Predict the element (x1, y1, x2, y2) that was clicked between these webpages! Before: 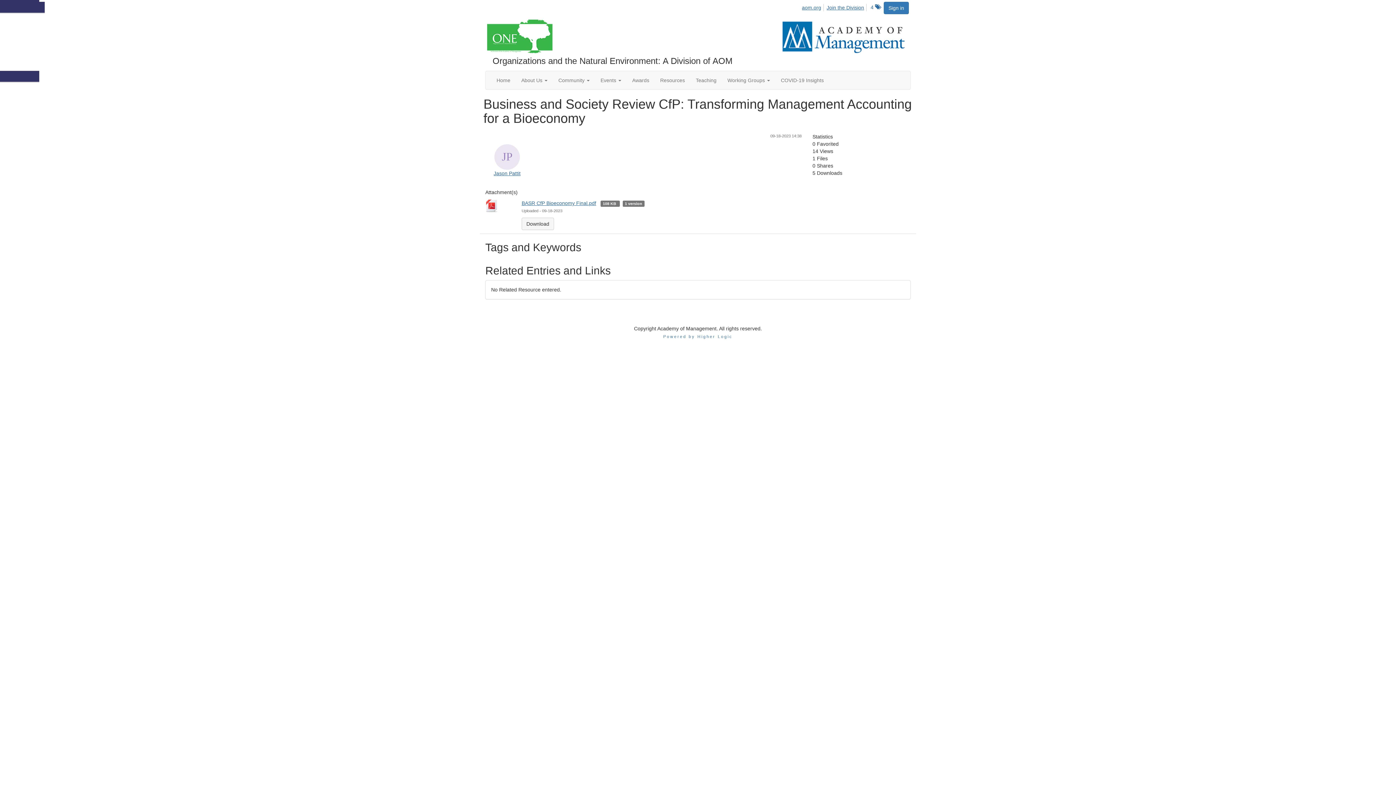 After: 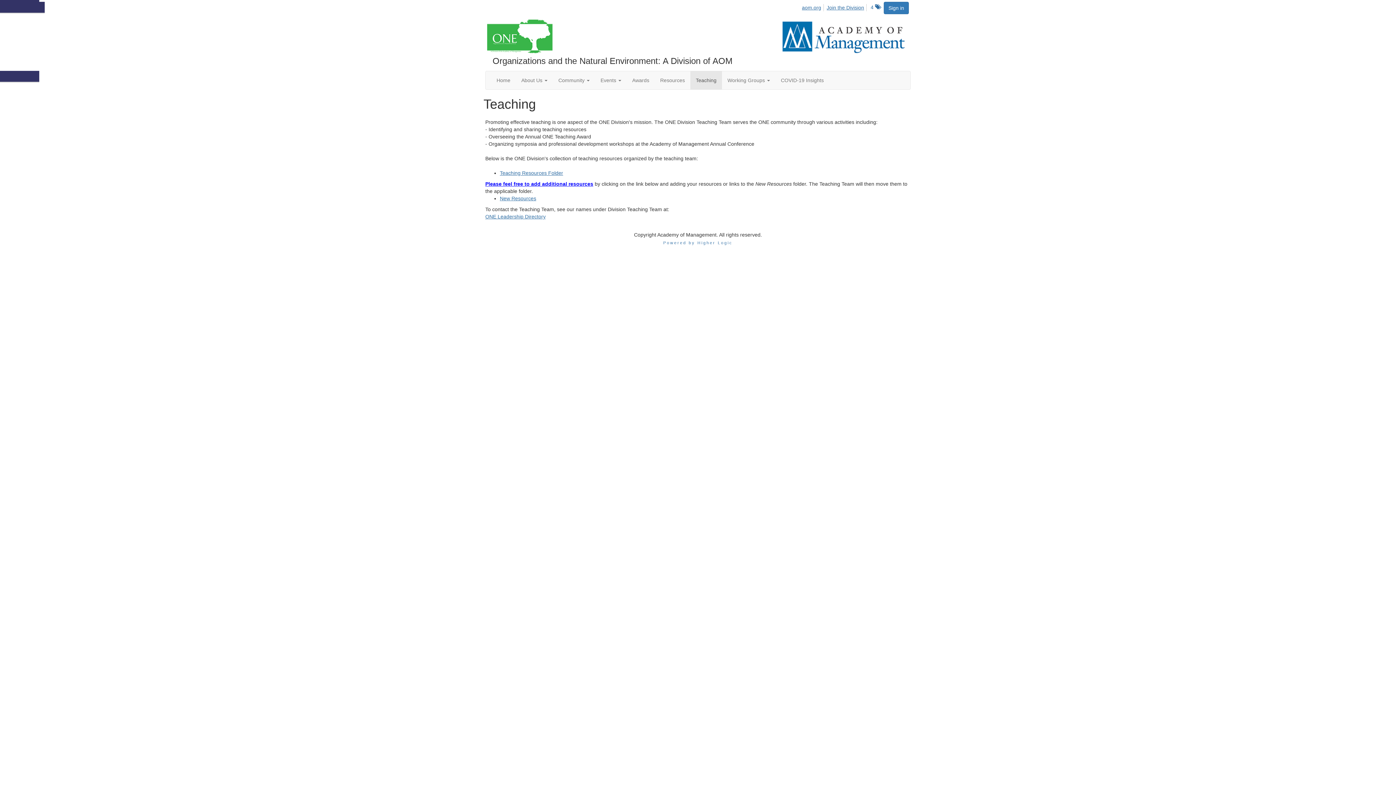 Action: bbox: (690, 71, 722, 89) label: Teaching